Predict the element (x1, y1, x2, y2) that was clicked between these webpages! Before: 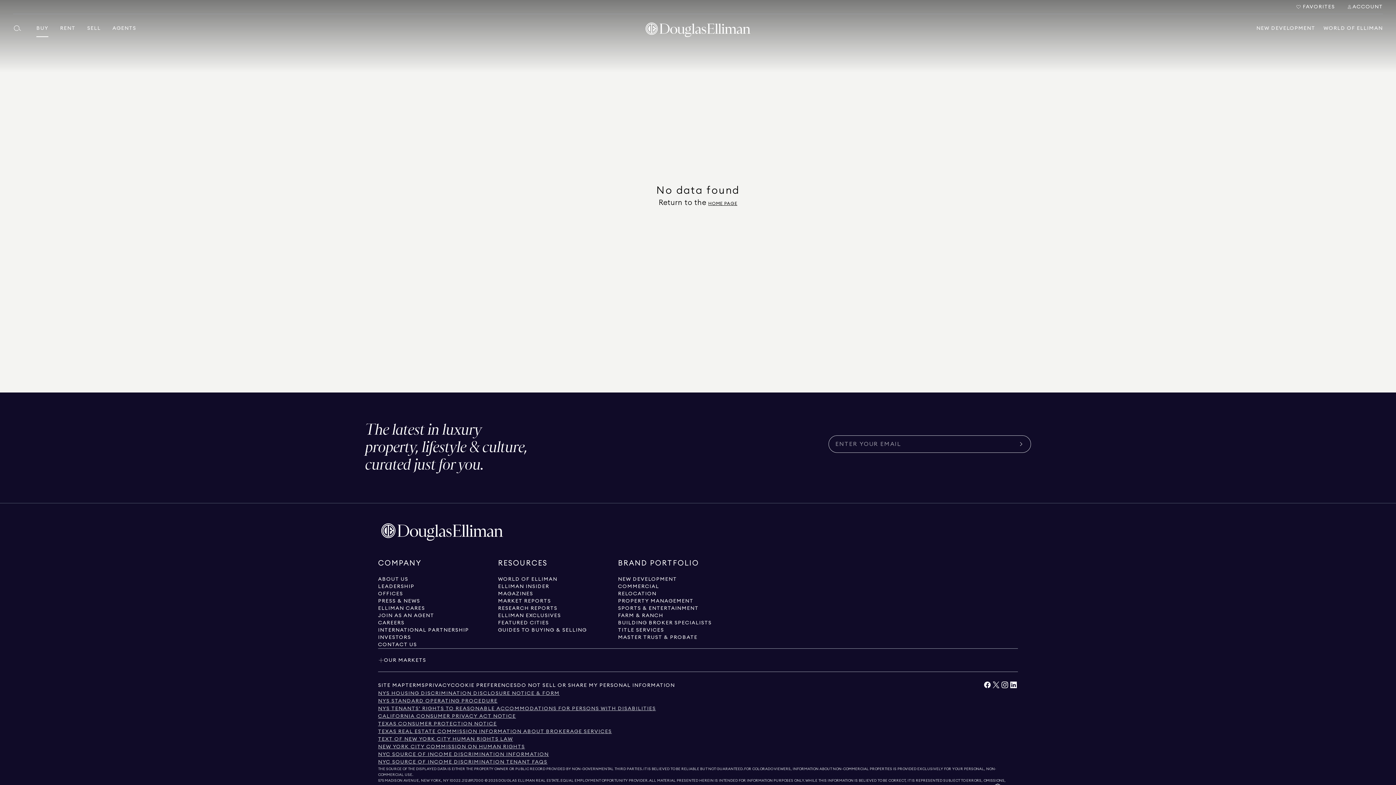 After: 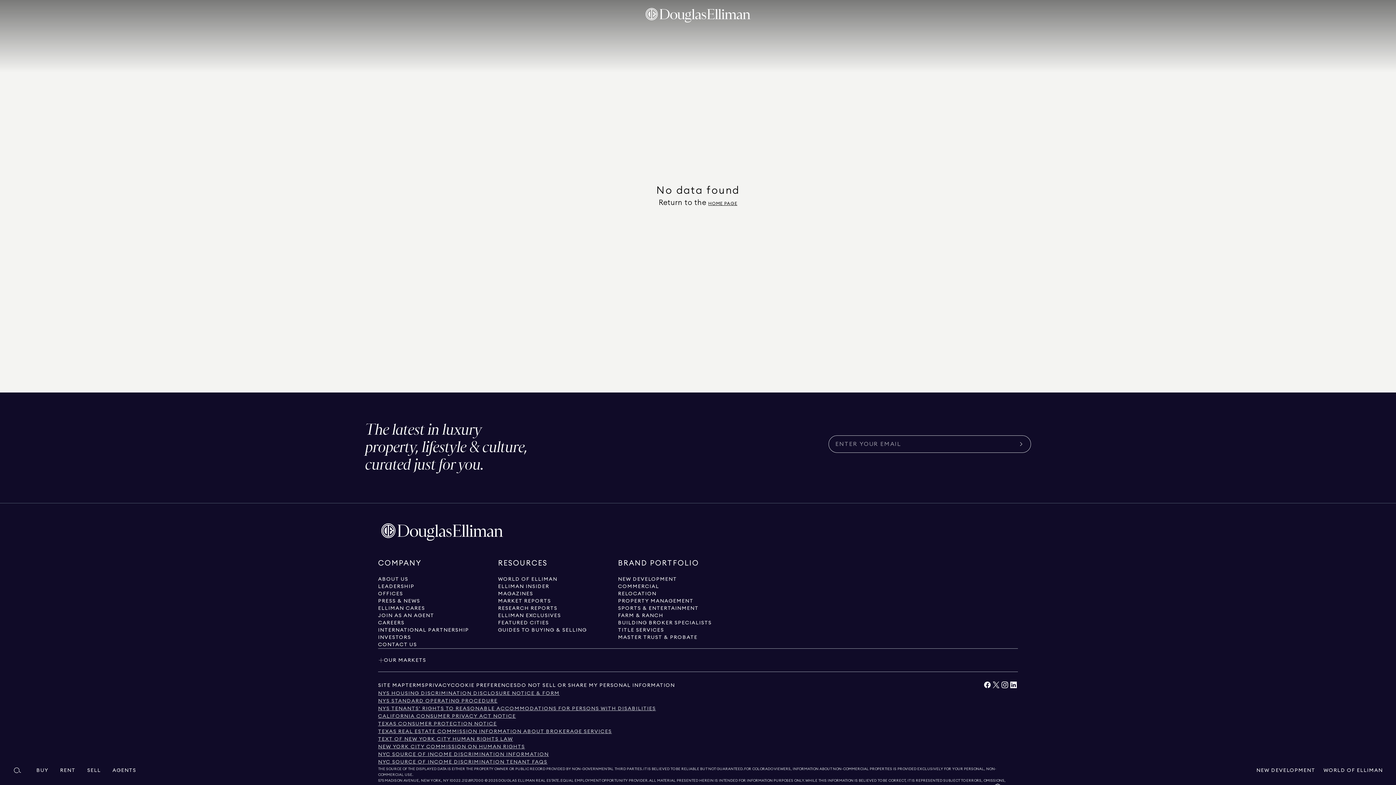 Action: bbox: (708, 200, 737, 206) label: HOME PAGE